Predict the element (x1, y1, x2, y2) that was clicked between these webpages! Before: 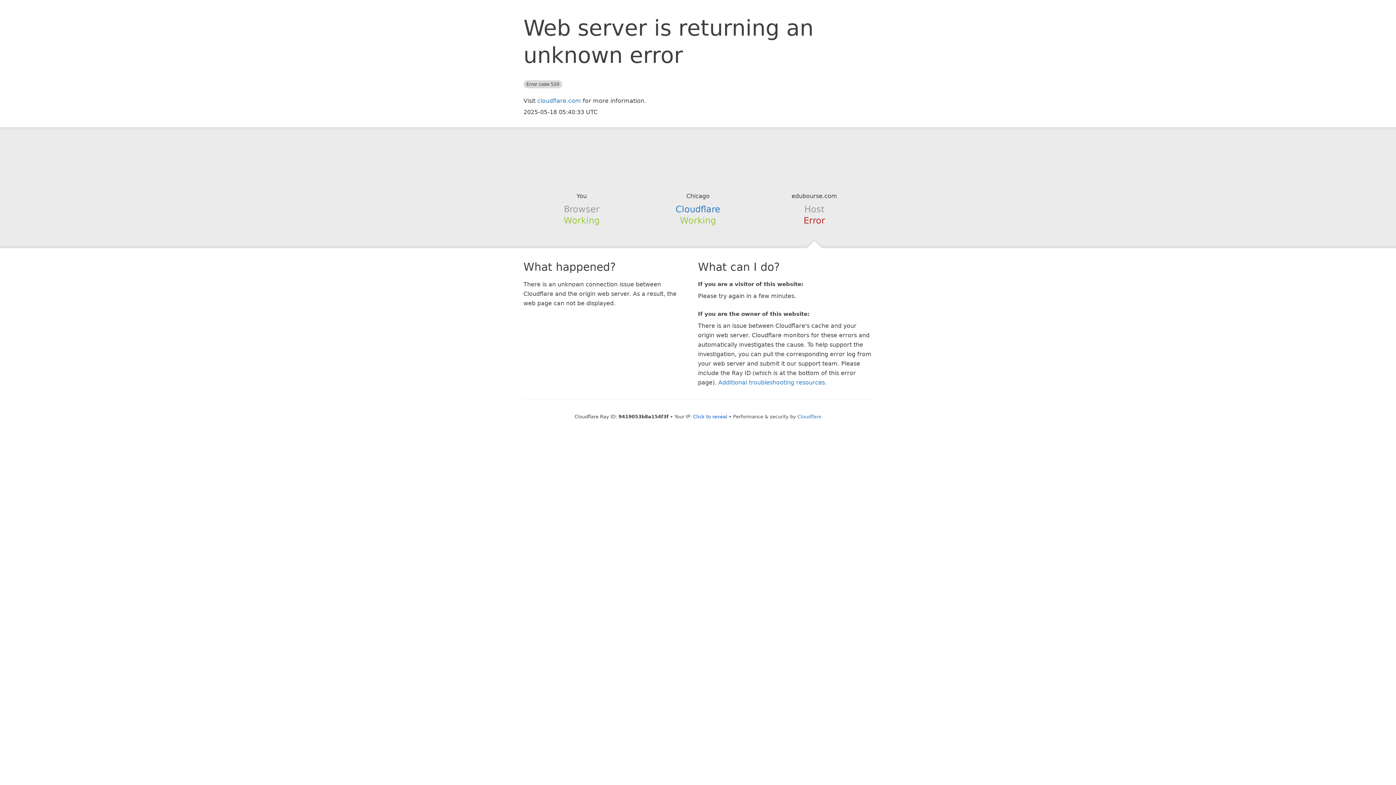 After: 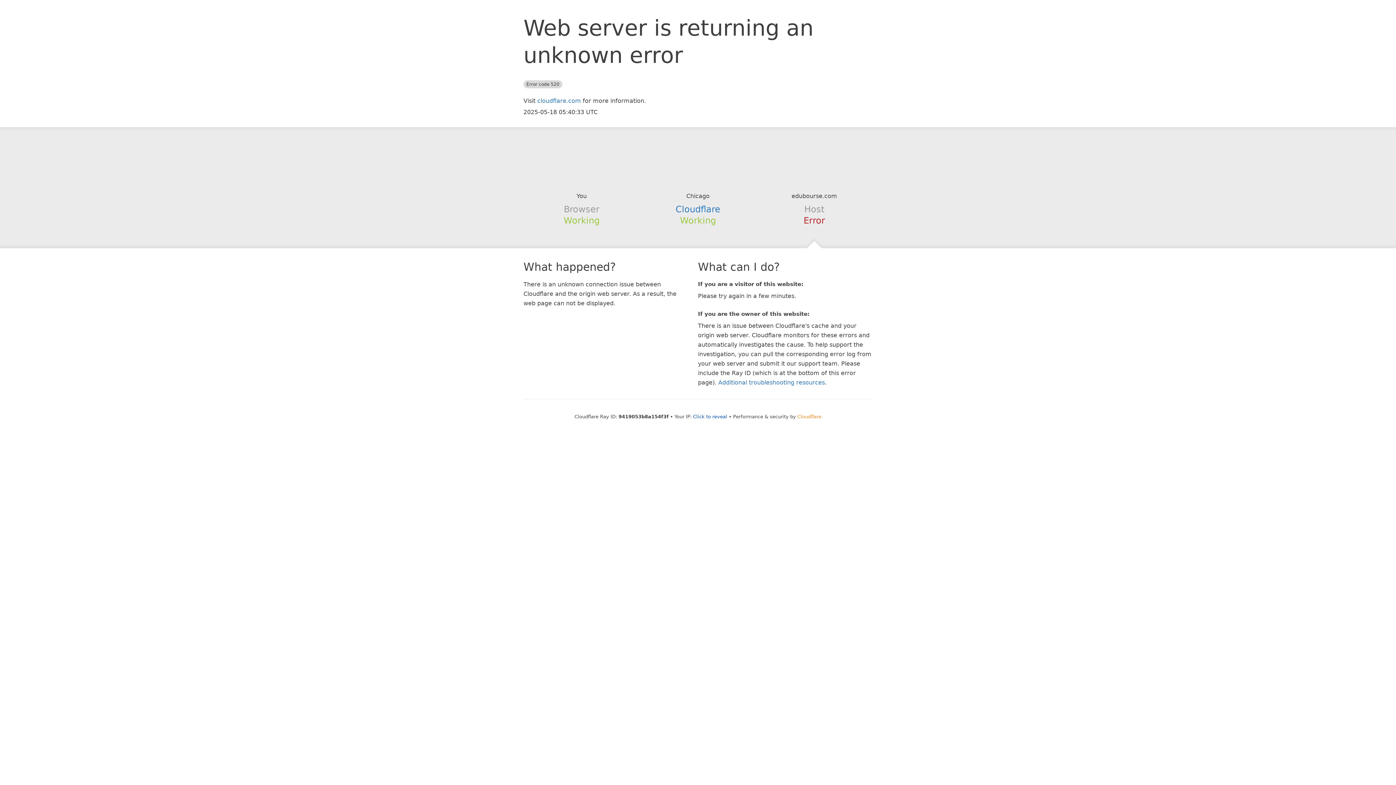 Action: bbox: (797, 414, 821, 419) label: Cloudflare